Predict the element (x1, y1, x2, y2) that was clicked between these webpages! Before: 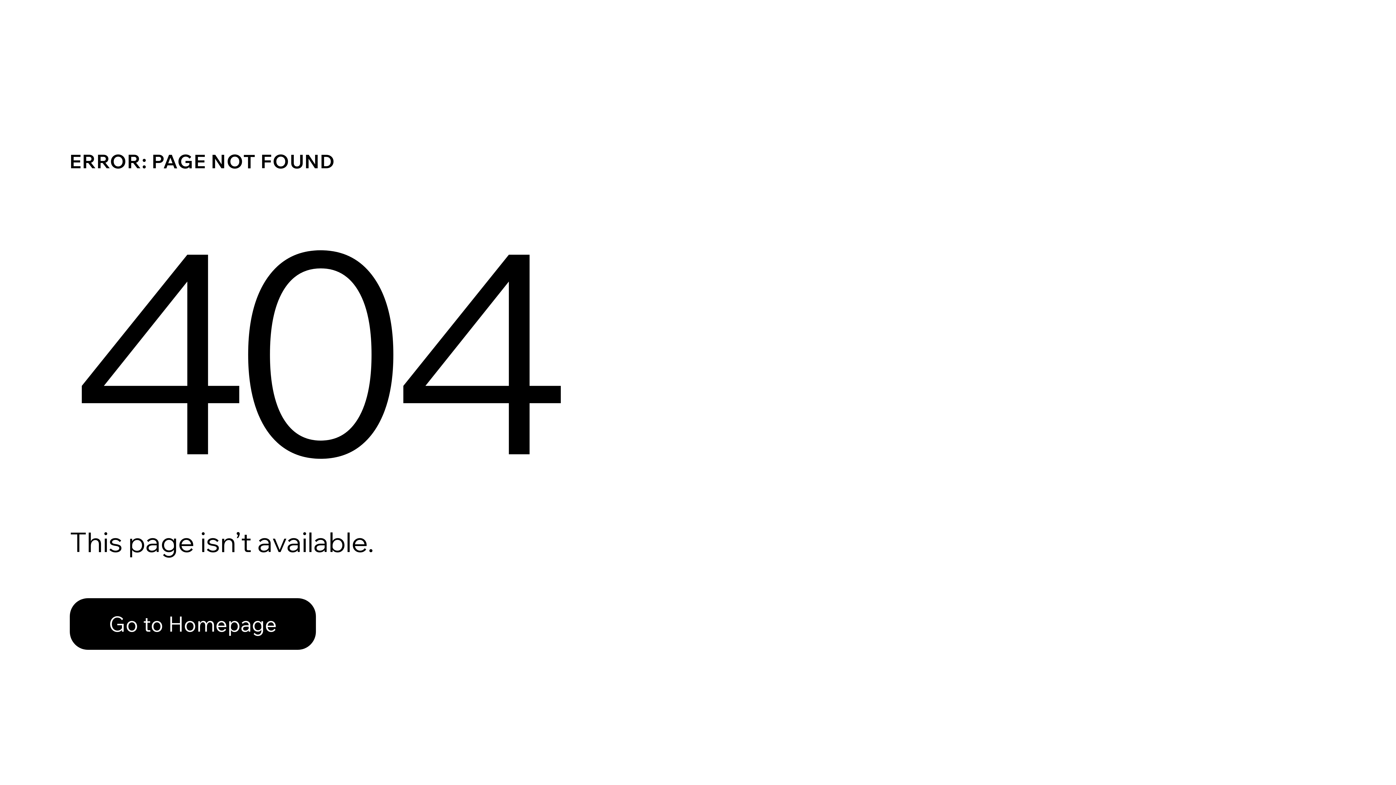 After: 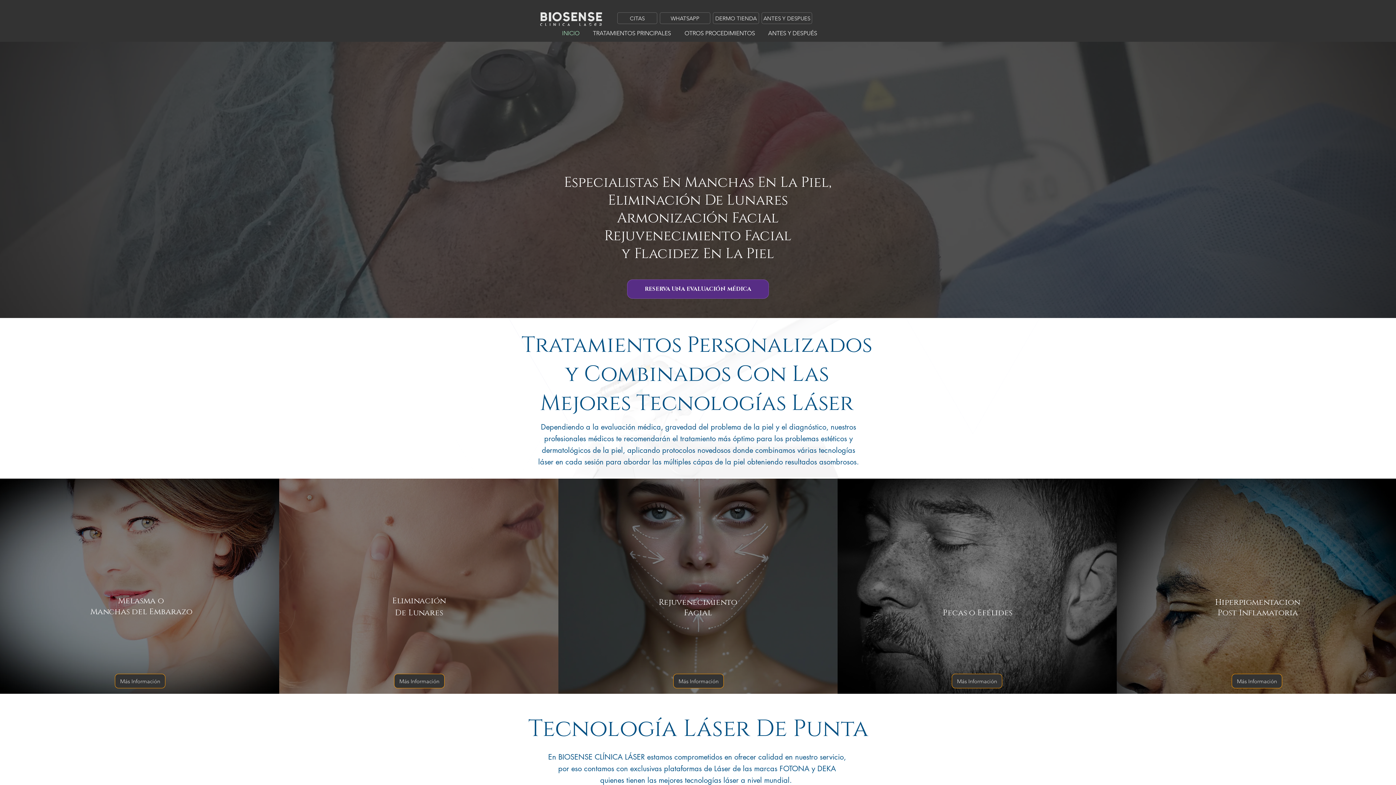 Action: label: Go to Homepage bbox: (69, 598, 316, 650)